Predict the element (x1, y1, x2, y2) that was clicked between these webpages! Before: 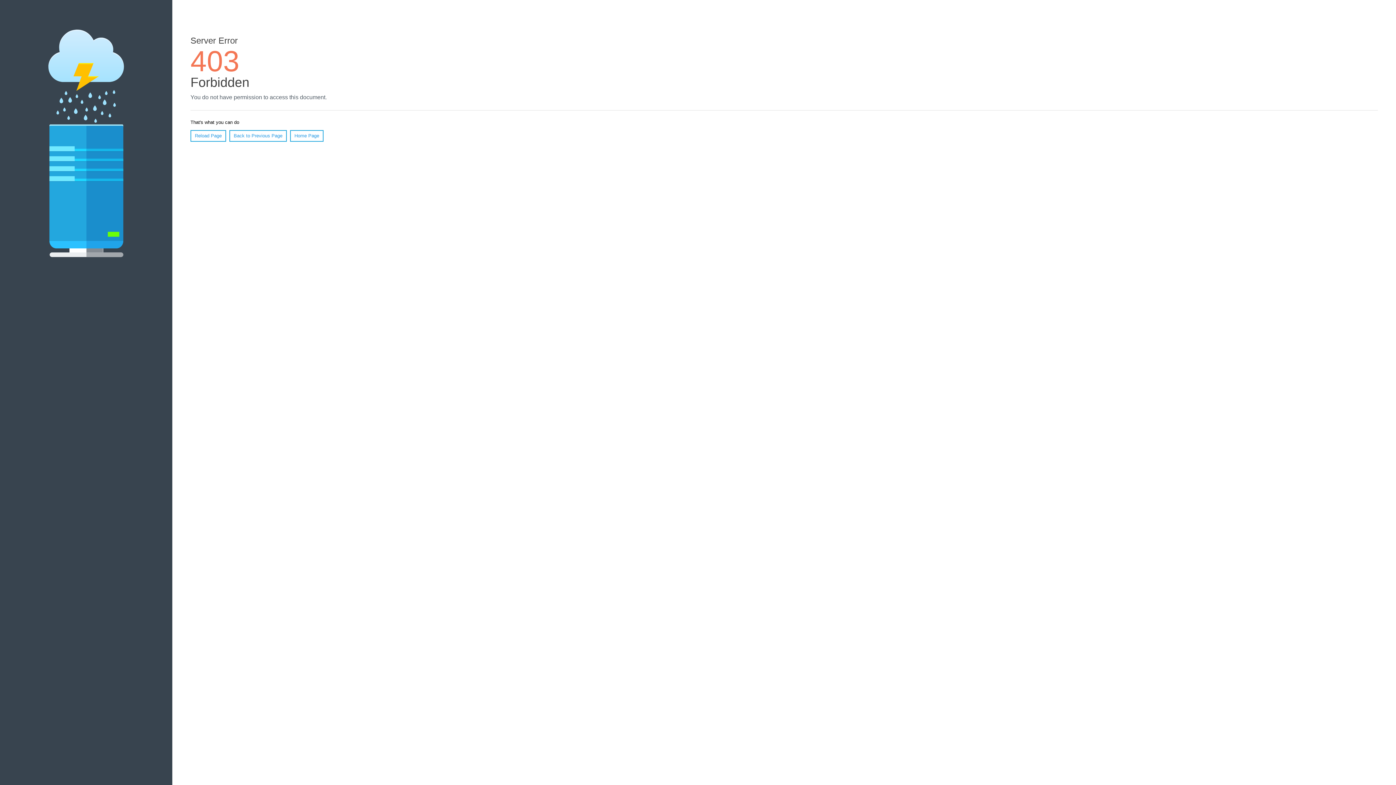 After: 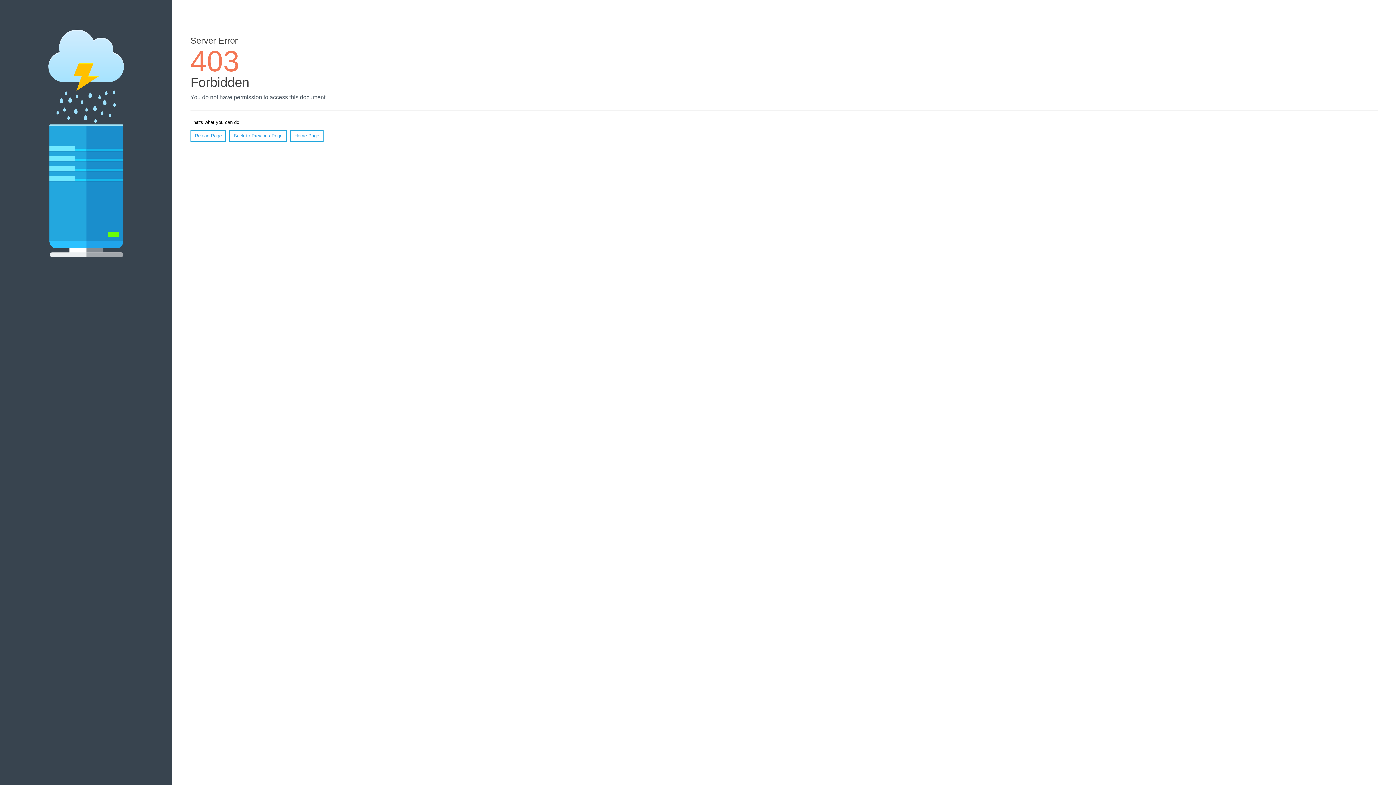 Action: label: Home Page bbox: (290, 130, 323, 141)